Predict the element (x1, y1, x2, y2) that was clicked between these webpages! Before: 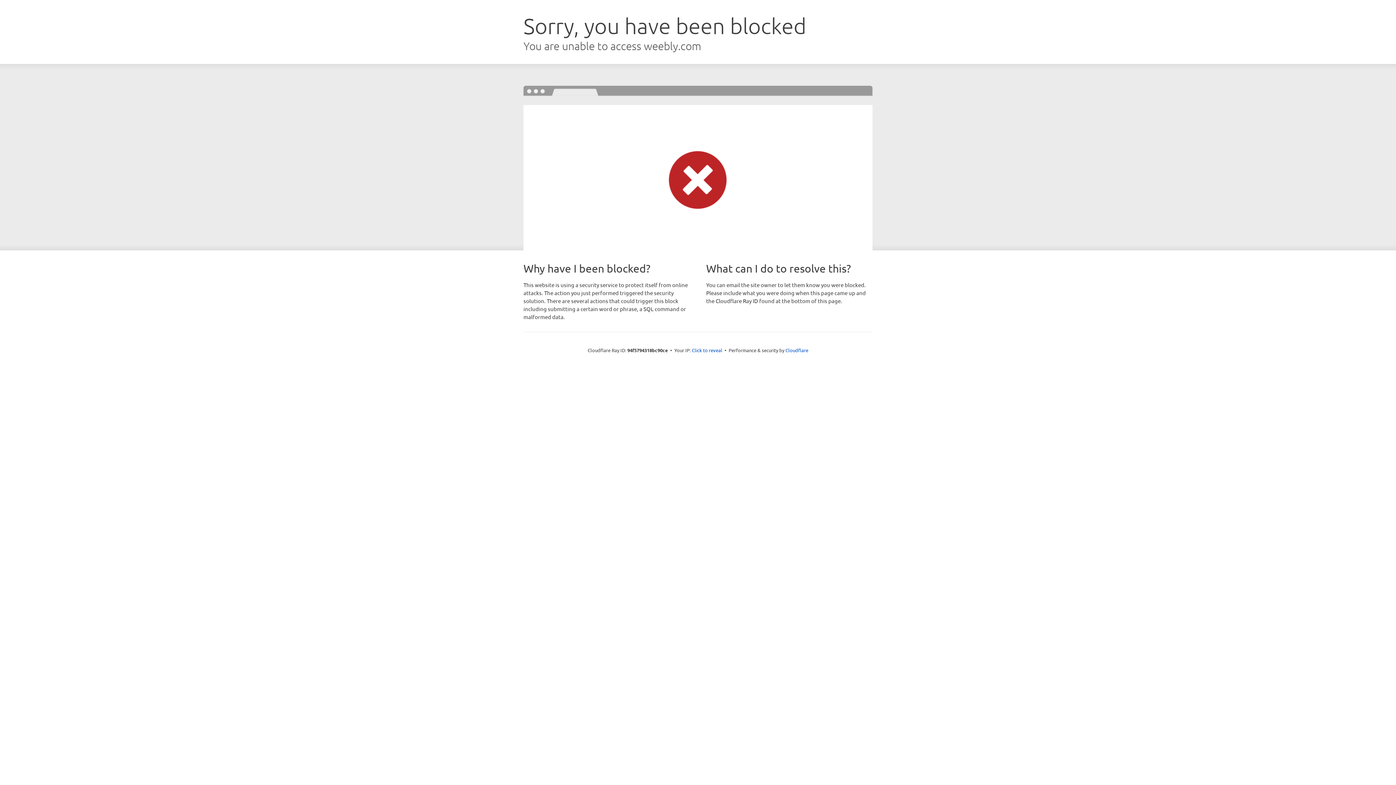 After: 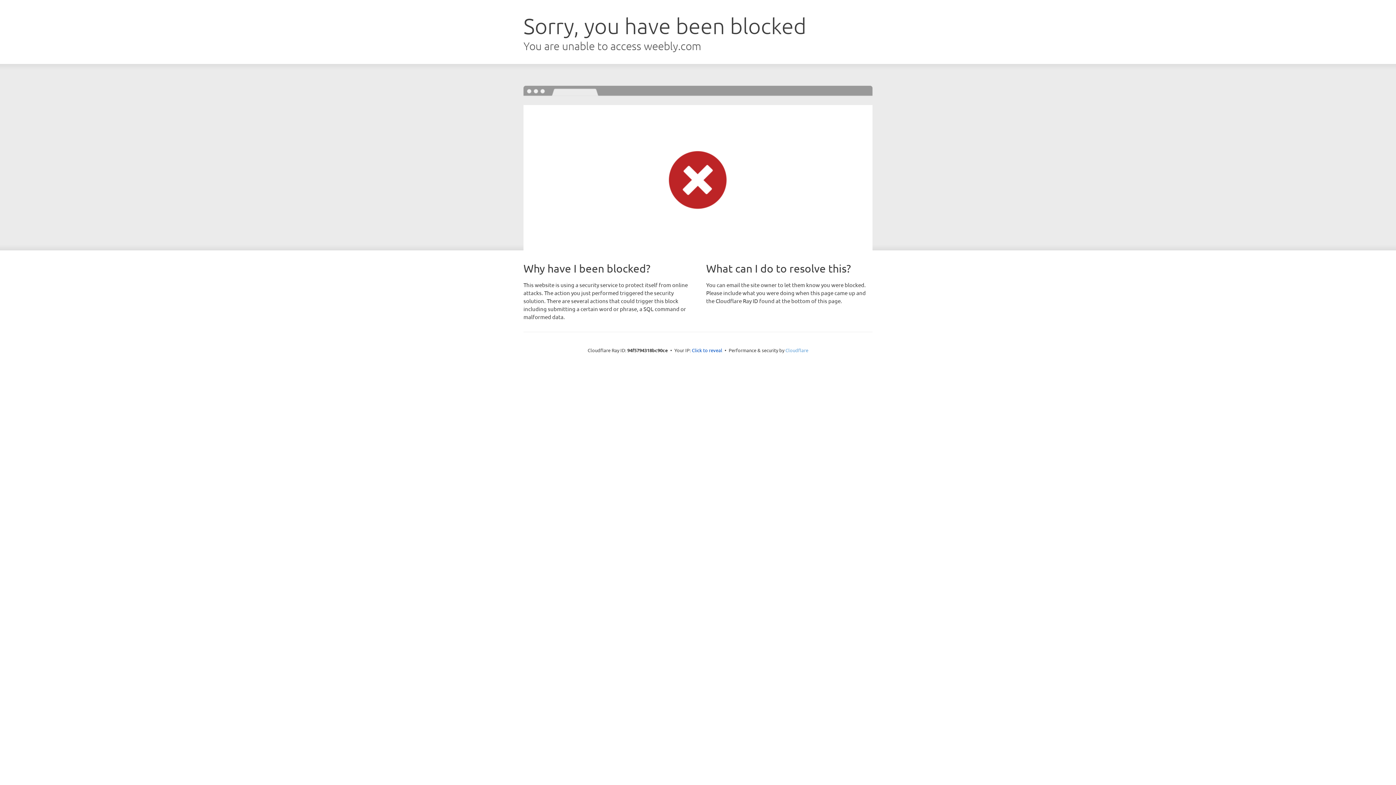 Action: bbox: (785, 347, 808, 353) label: Cloudflare